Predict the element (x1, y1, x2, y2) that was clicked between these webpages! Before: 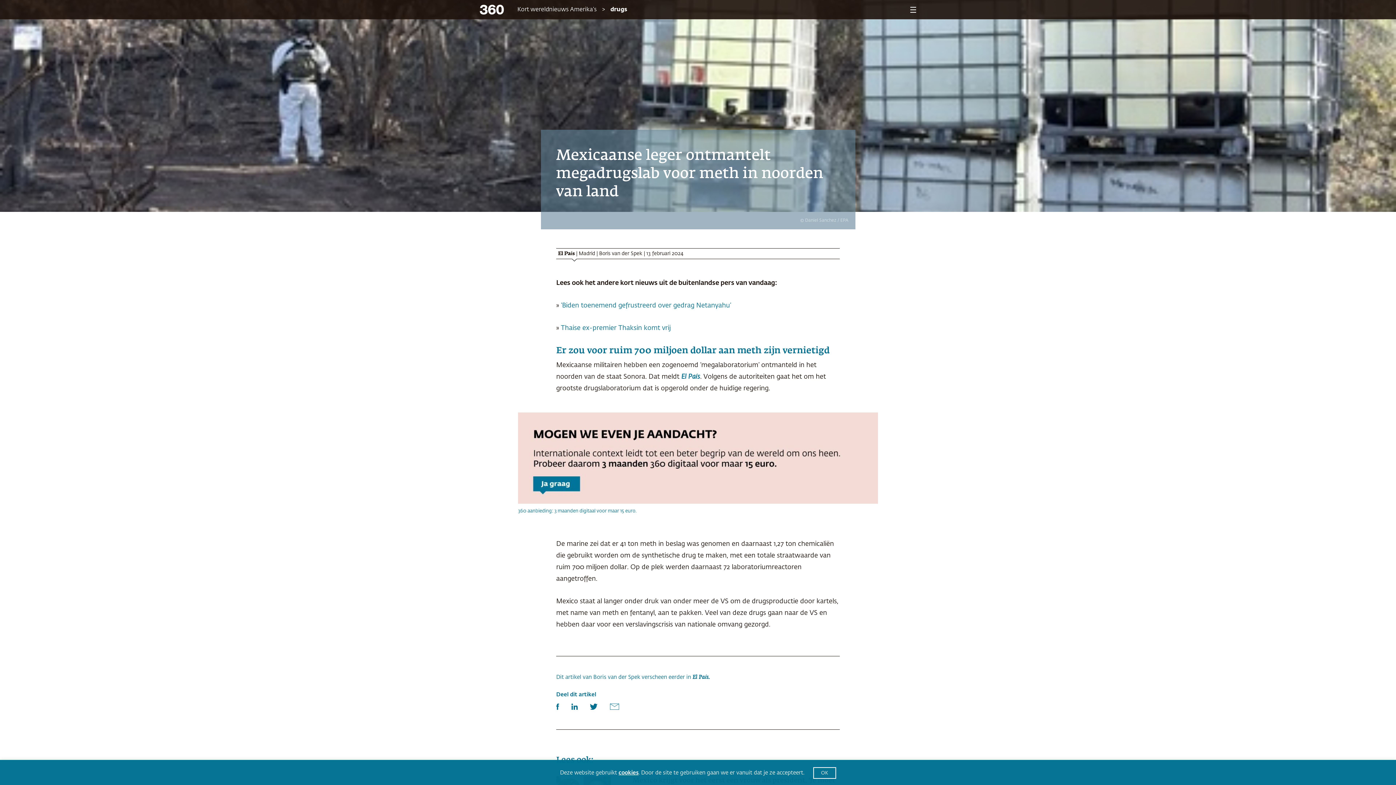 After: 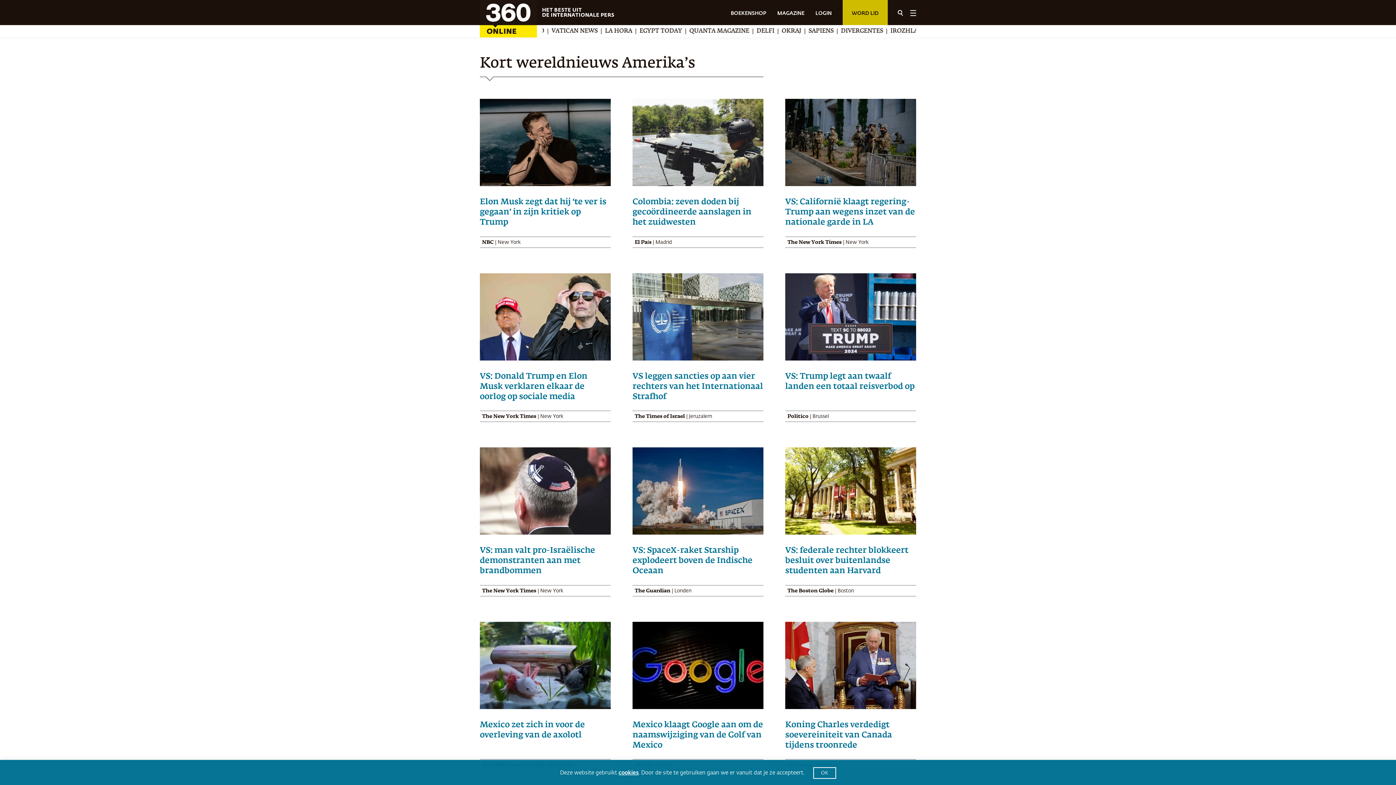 Action: bbox: (517, 6, 596, 12) label: Kort wereldnieuws Amerika’s